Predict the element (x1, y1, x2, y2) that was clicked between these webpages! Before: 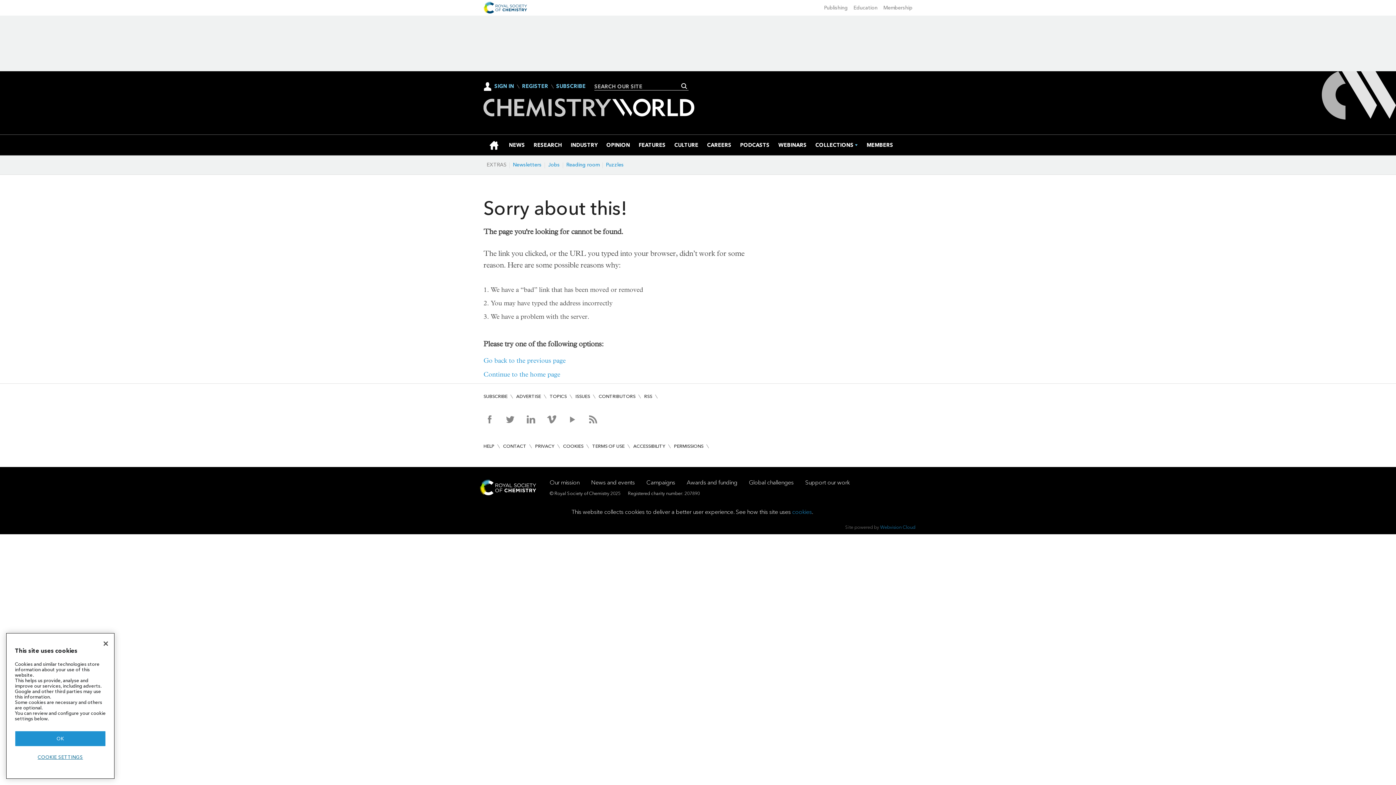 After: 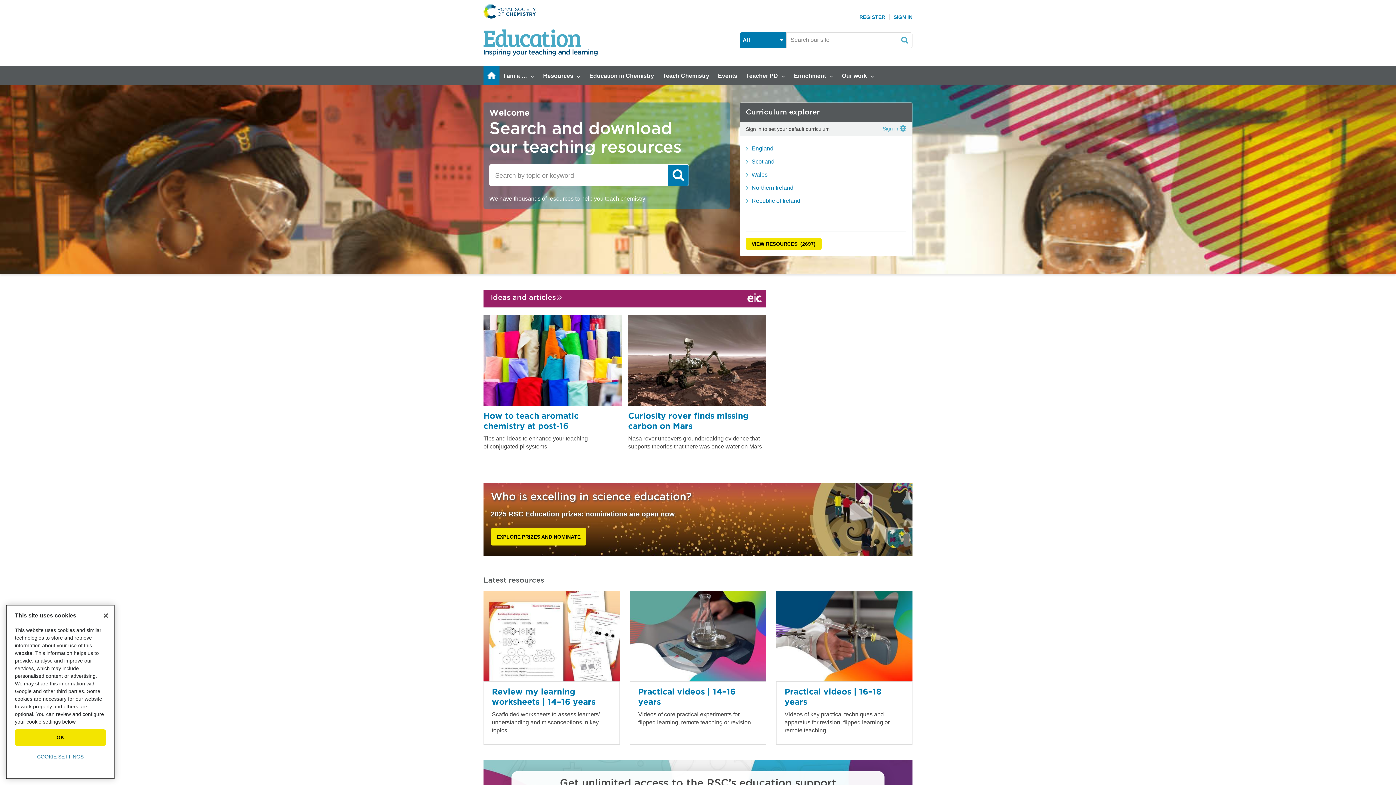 Action: bbox: (853, 4, 877, 10) label: Education